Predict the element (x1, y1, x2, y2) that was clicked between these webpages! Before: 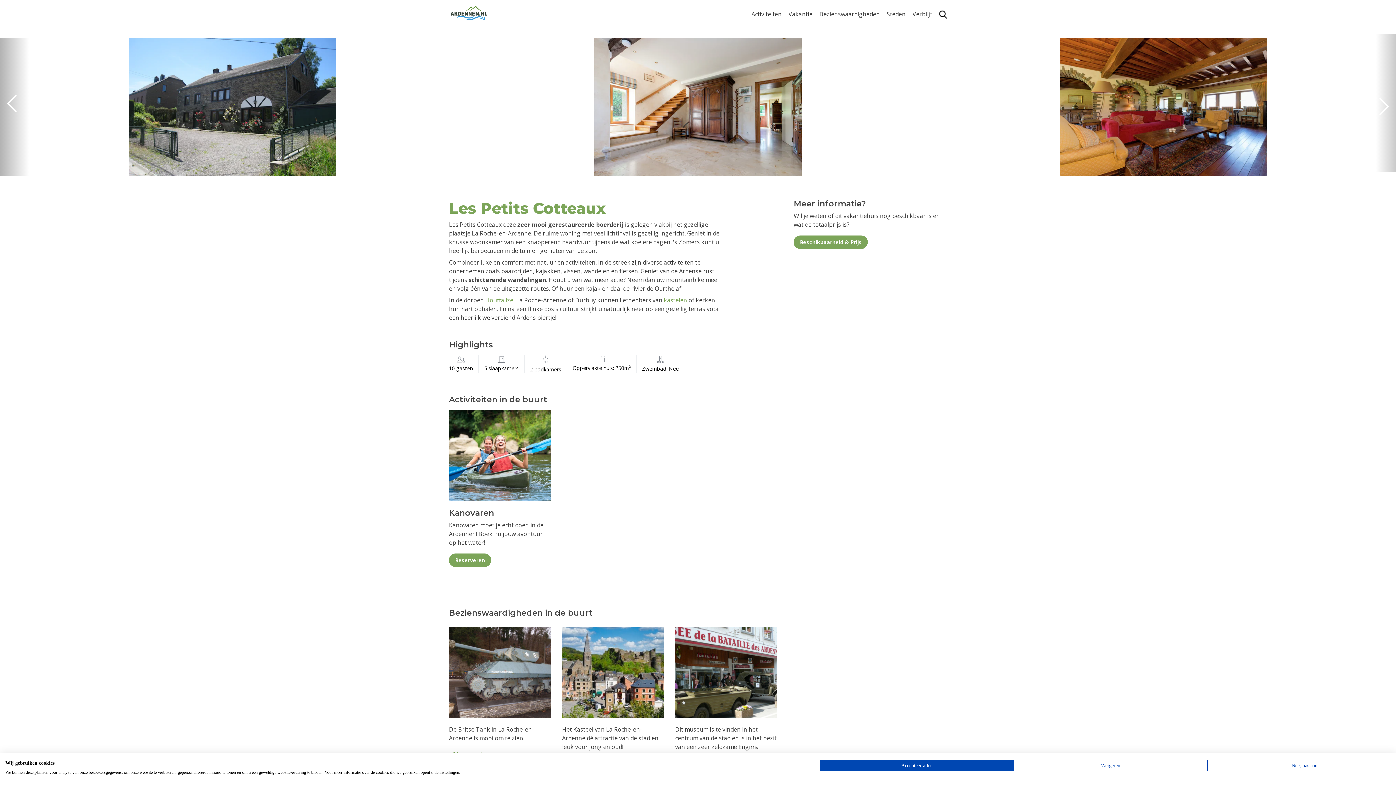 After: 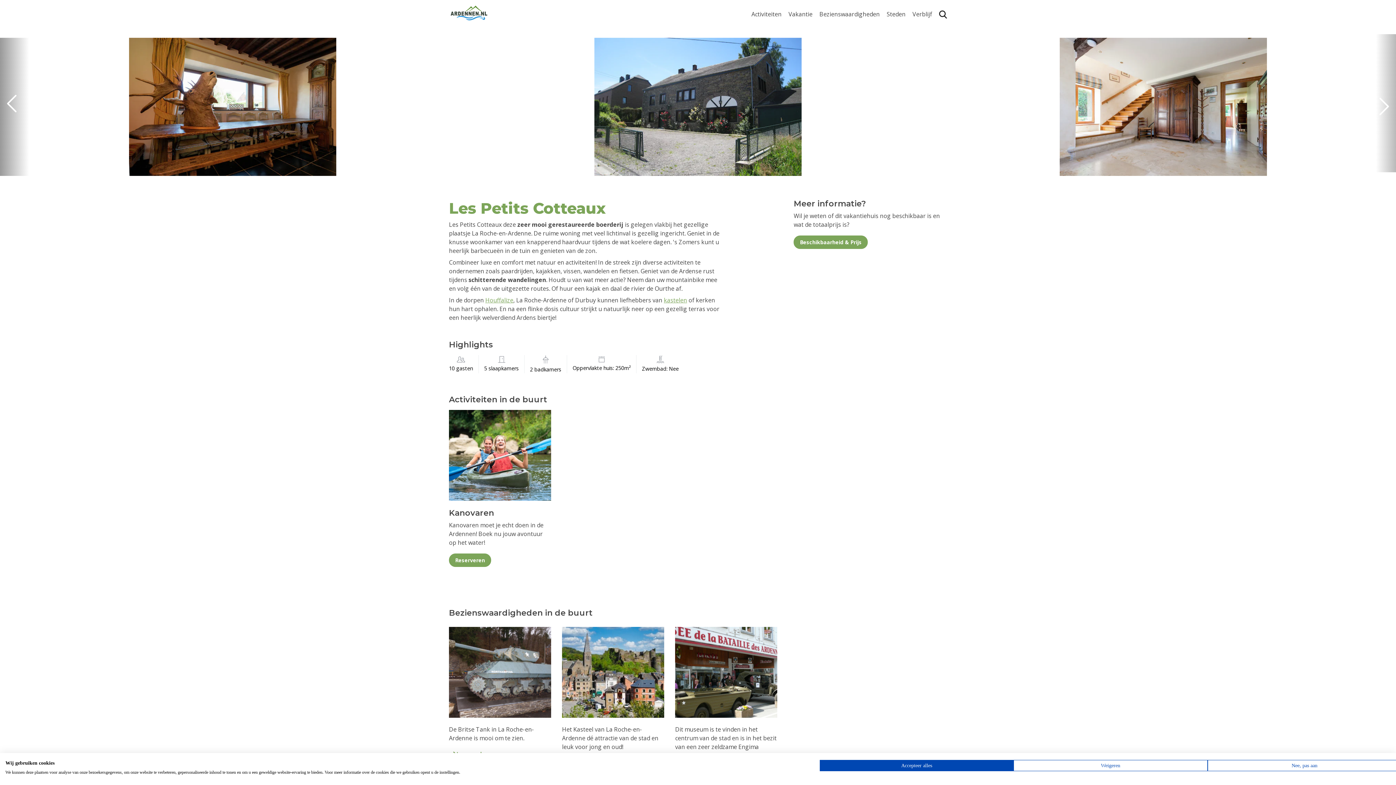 Action: bbox: (0, 37, 29, 176) label: Previous